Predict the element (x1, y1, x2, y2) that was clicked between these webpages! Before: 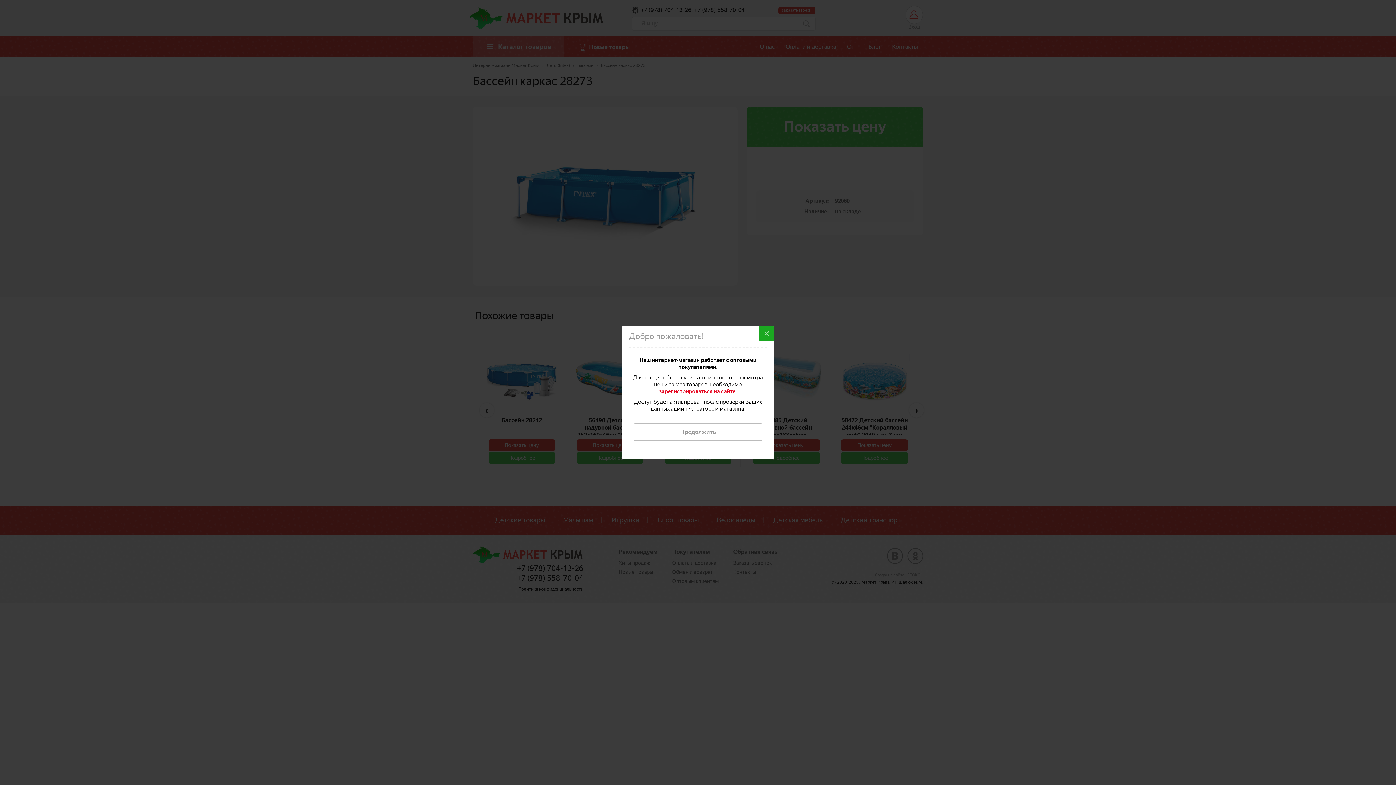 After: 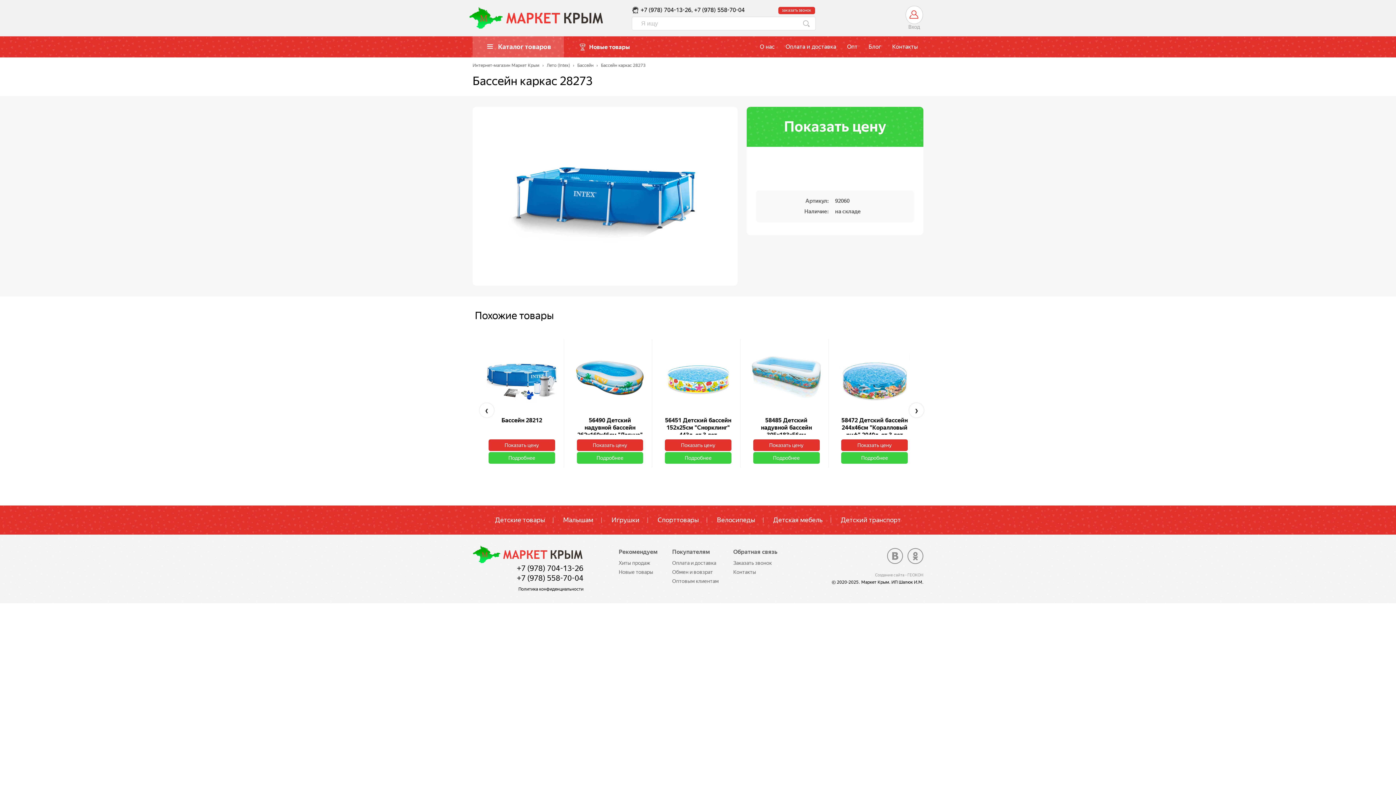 Action: bbox: (759, 326, 774, 341) label: ×